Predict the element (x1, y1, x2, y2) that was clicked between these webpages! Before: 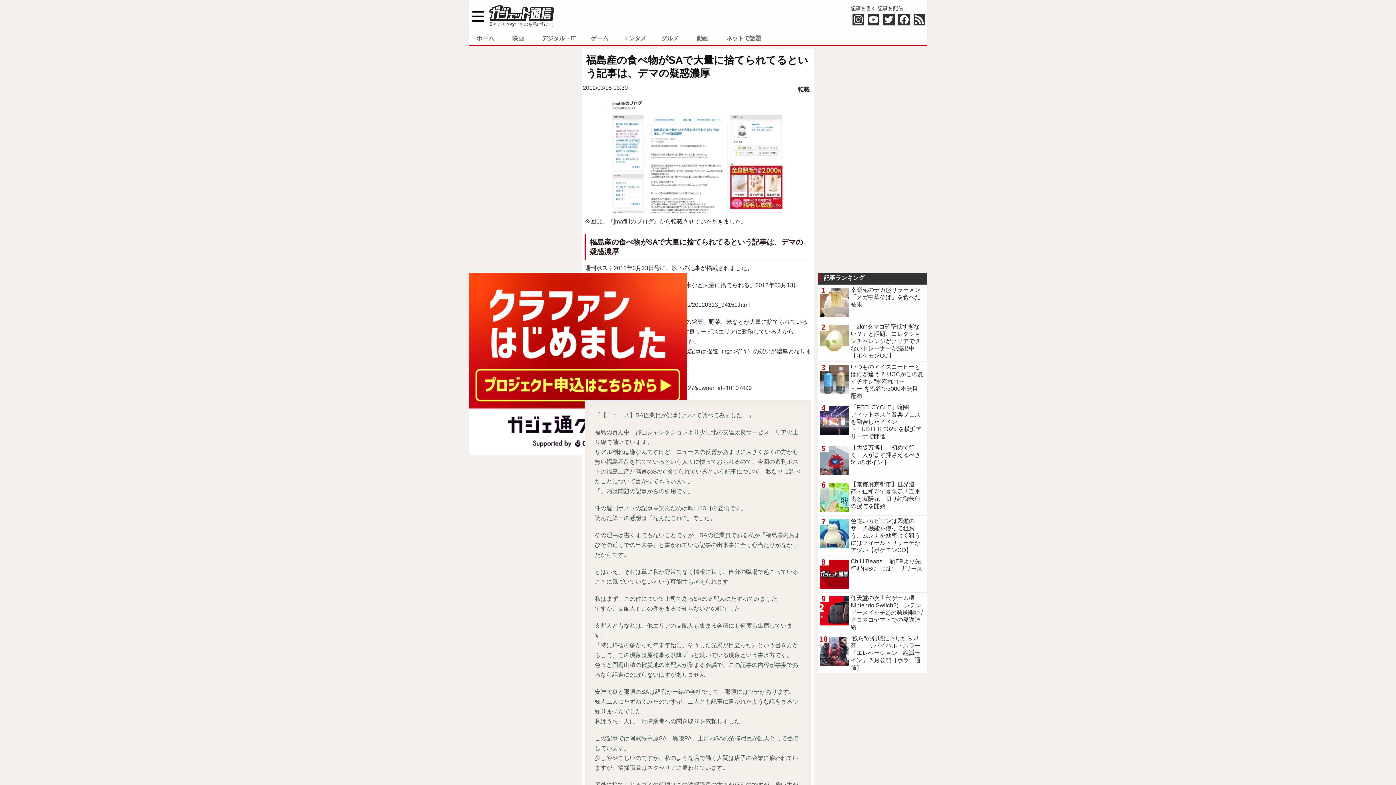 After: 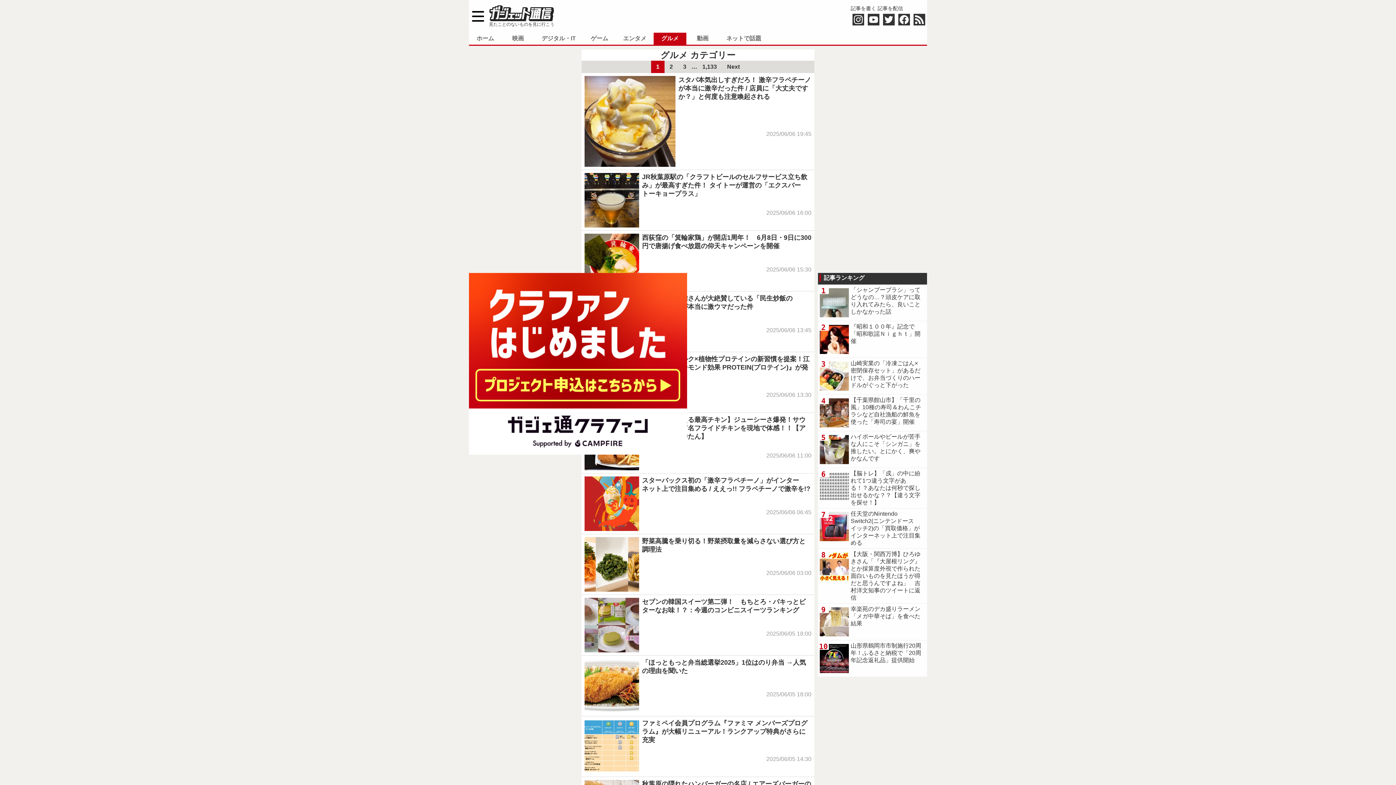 Action: label: グルメ bbox: (653, 32, 686, 44)